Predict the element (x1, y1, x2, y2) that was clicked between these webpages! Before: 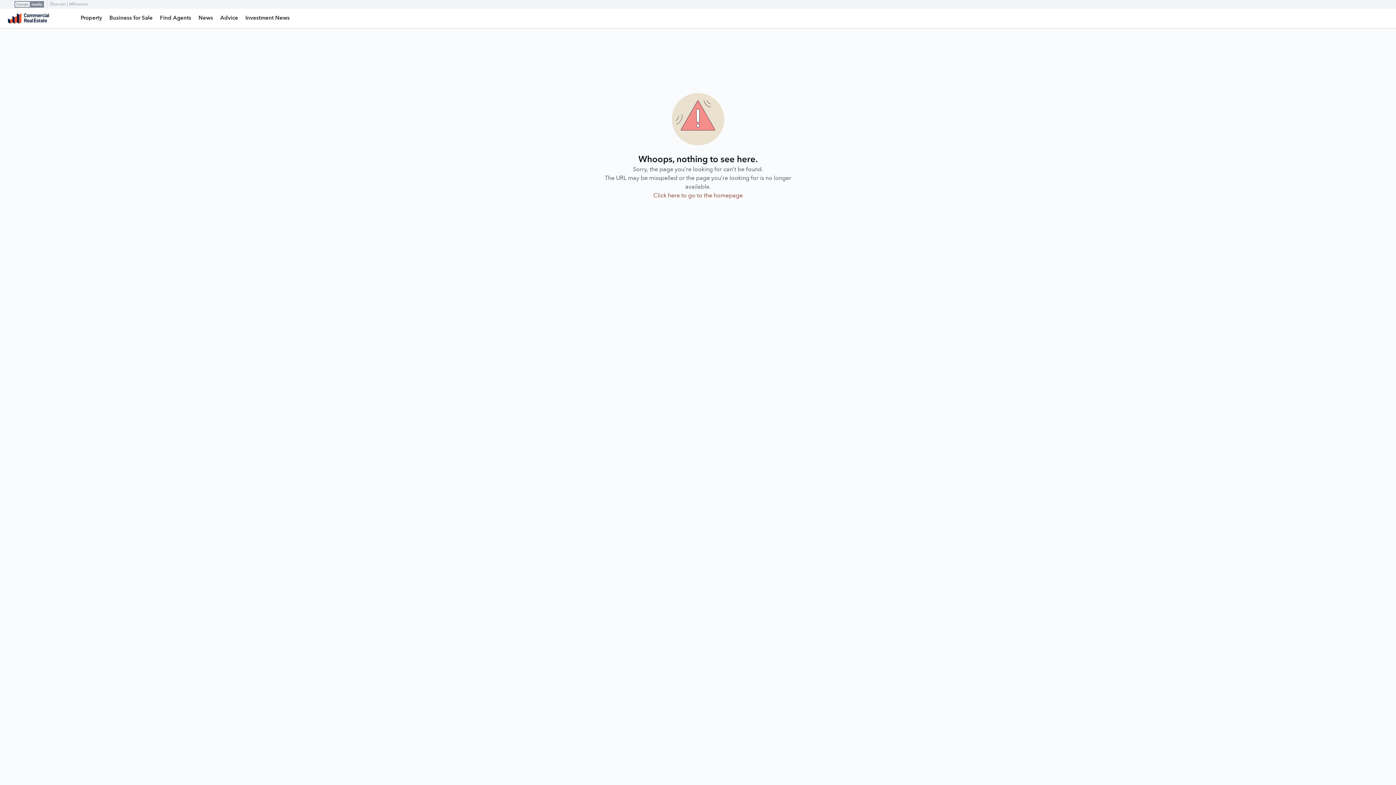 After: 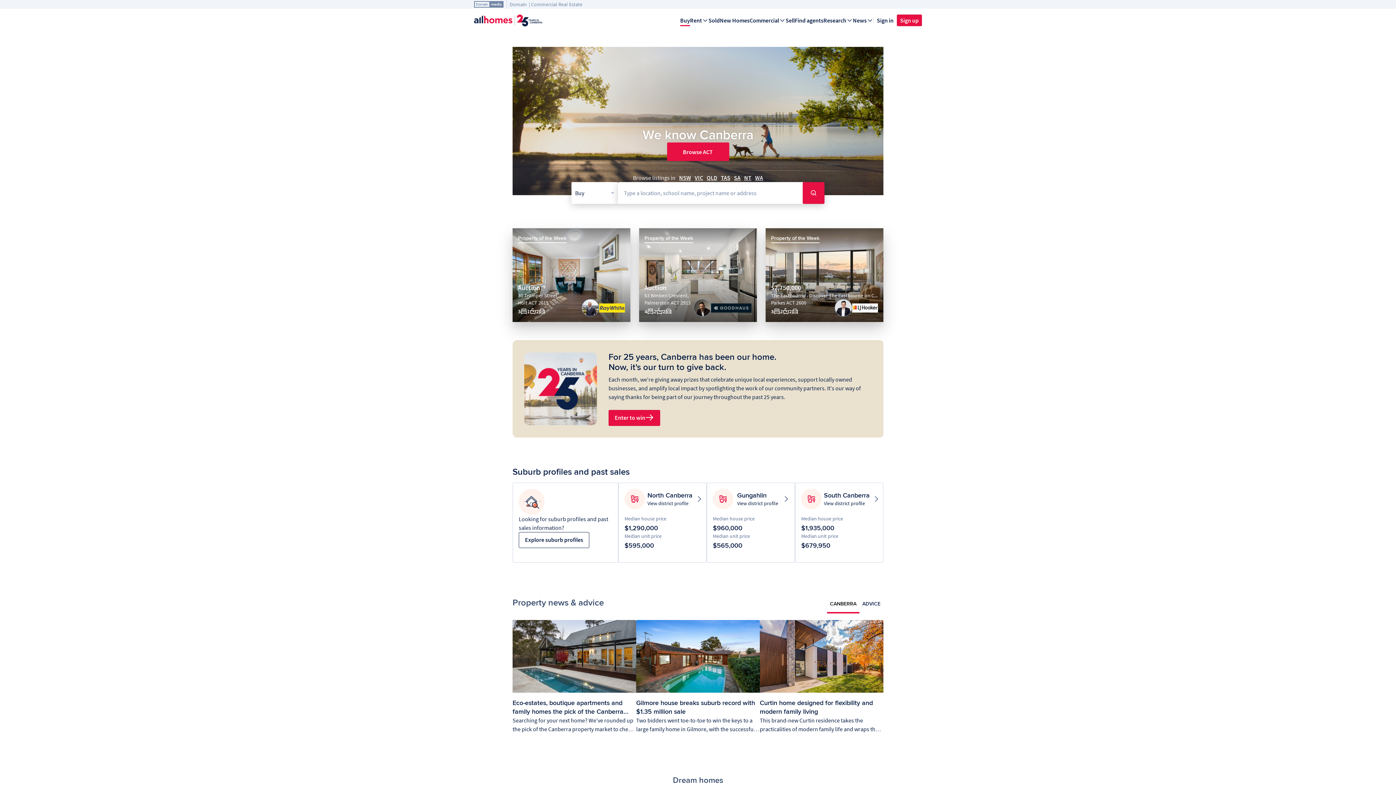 Action: label: Allhomes bbox: (69, 1, 87, 7)